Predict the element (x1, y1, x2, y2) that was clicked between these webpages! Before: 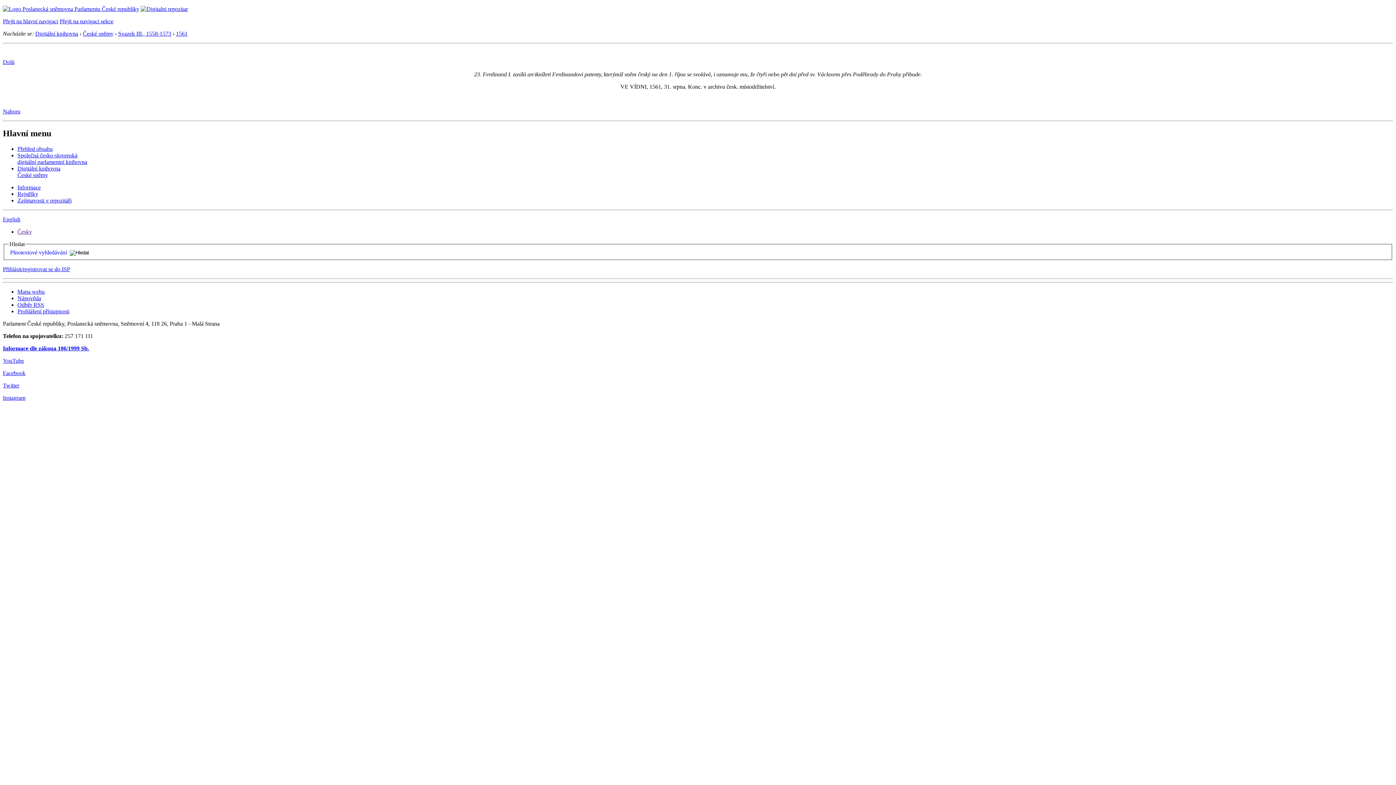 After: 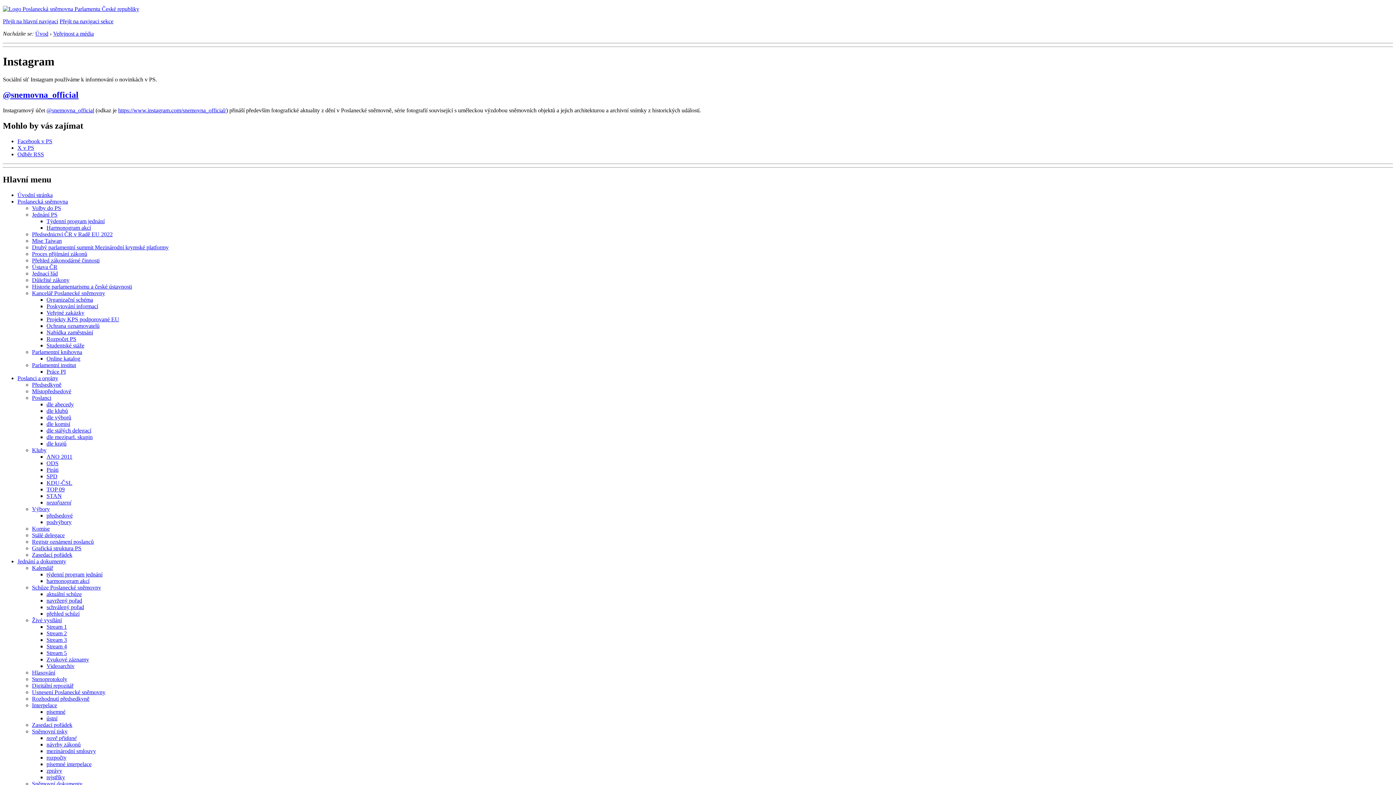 Action: label: Instagram bbox: (2, 395, 25, 401)